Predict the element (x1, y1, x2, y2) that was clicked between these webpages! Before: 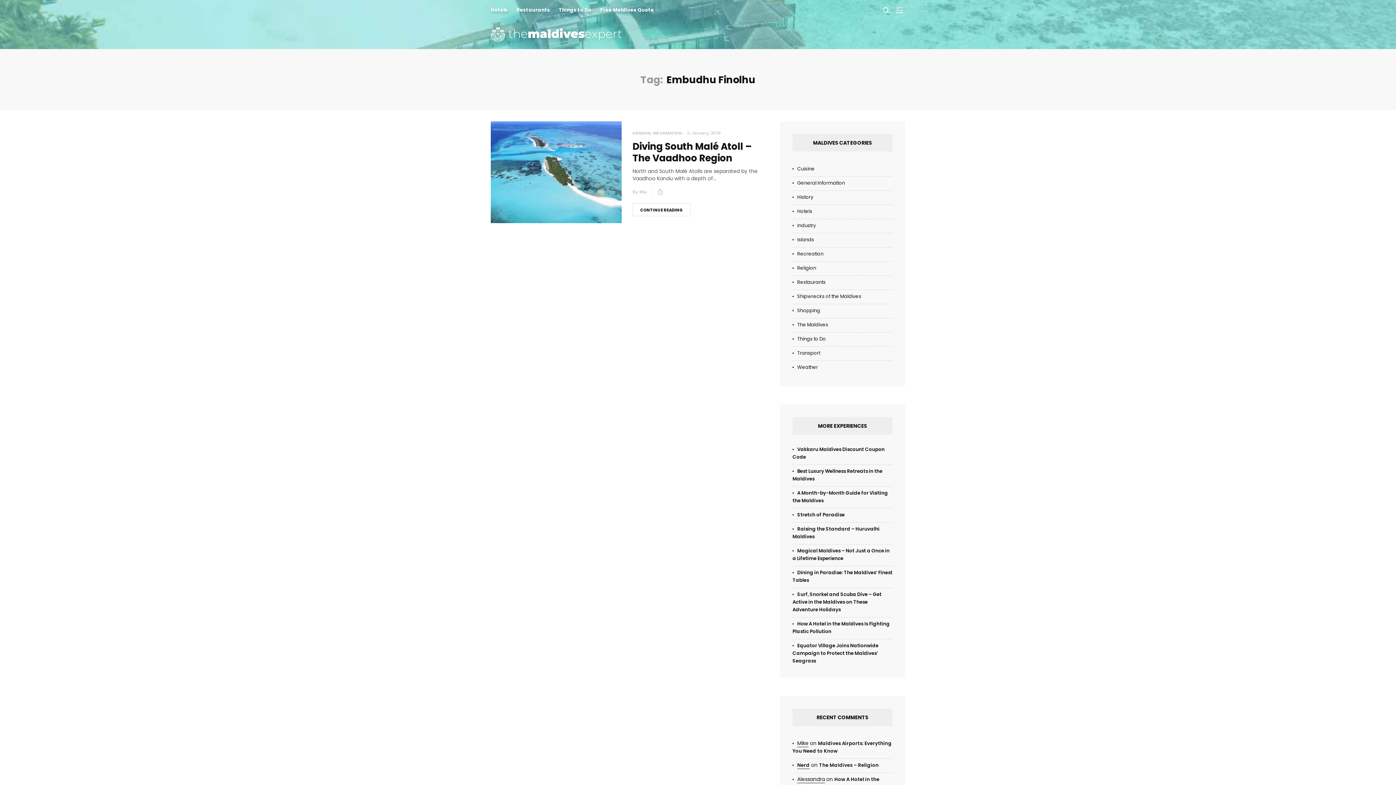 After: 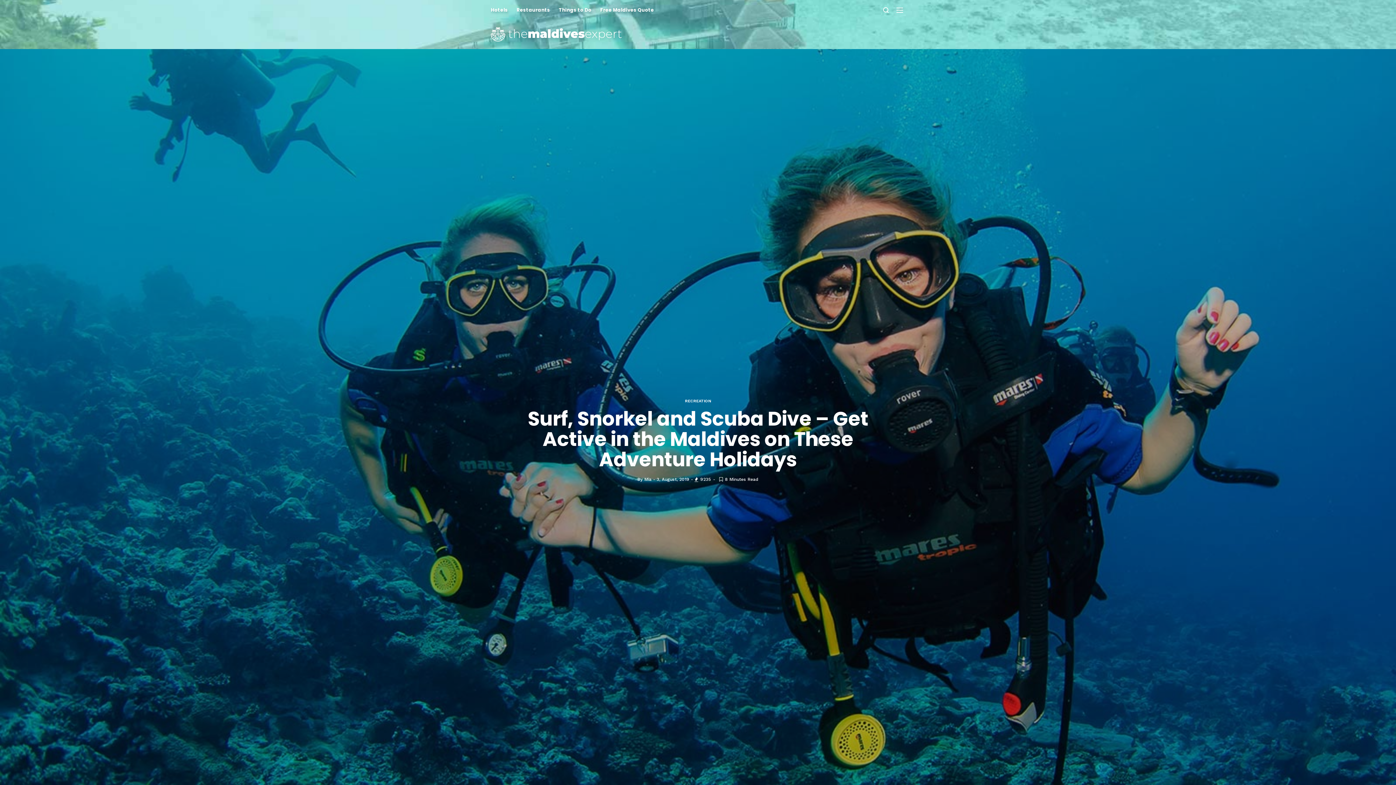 Action: bbox: (792, 591, 881, 613) label: Surf, Snorkel and Scuba Dive – Get Active in the Maldives on These Adventure Holidays